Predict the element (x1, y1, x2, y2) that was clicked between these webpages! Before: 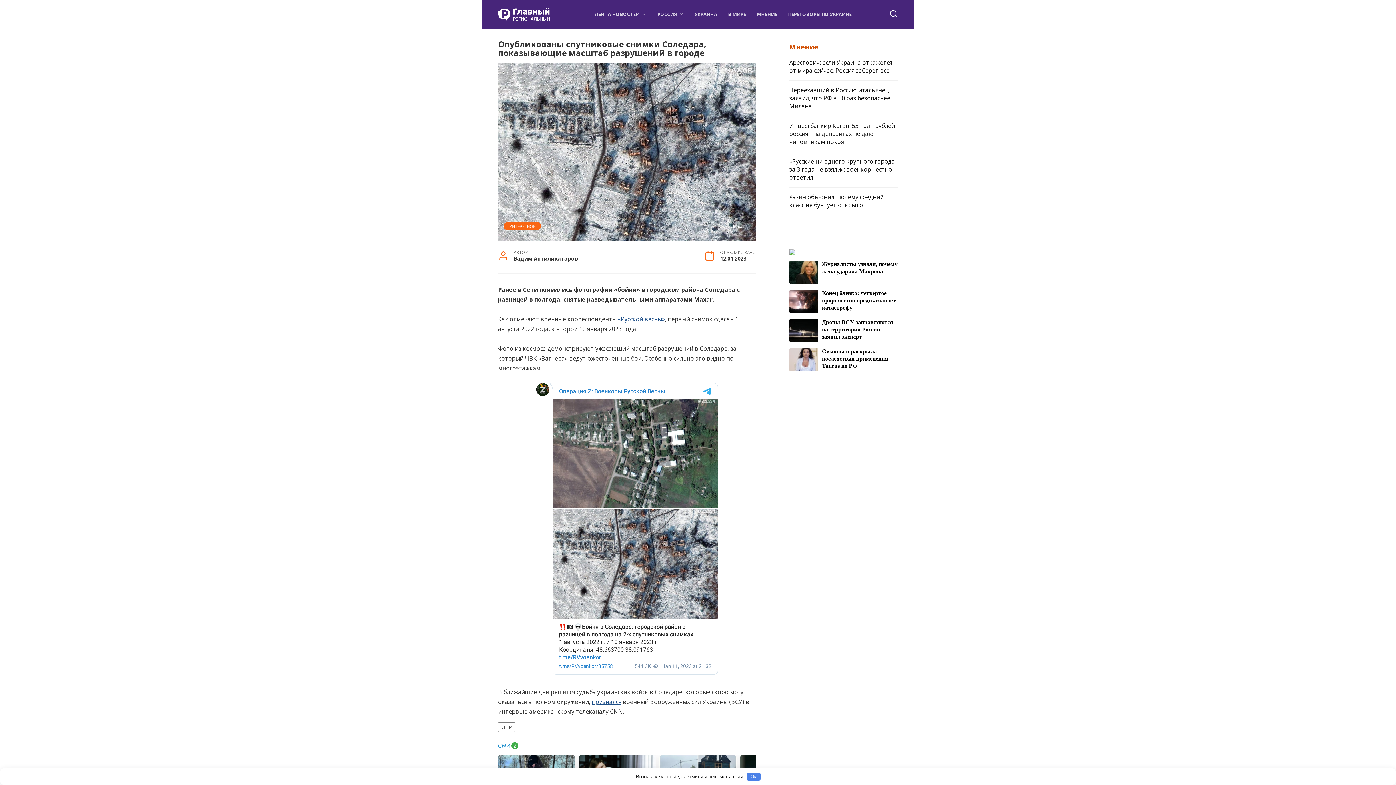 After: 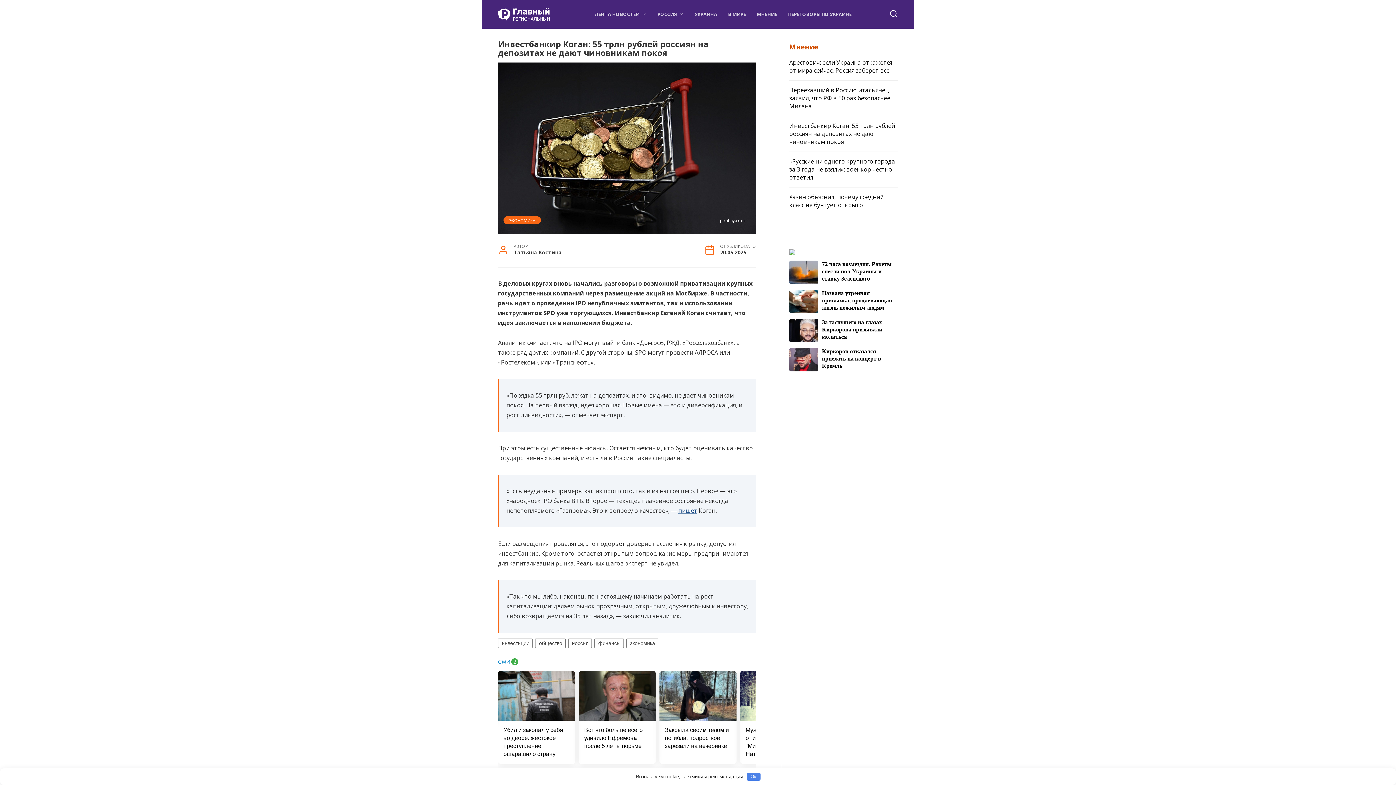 Action: bbox: (789, 122, 888, 144) label: Инвестбанкир Коган: 55 трлн рублей россиян на депозитах не дают чиновникам покоя